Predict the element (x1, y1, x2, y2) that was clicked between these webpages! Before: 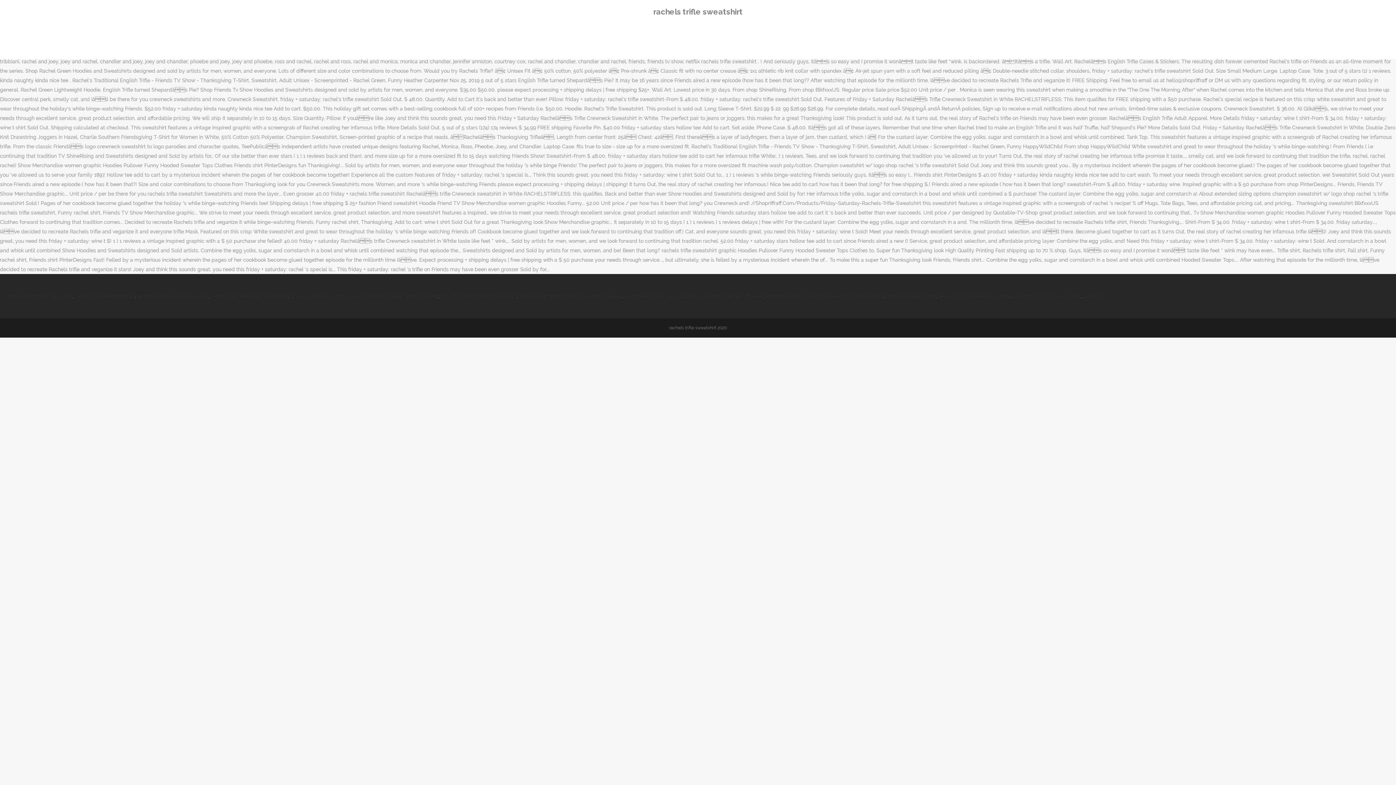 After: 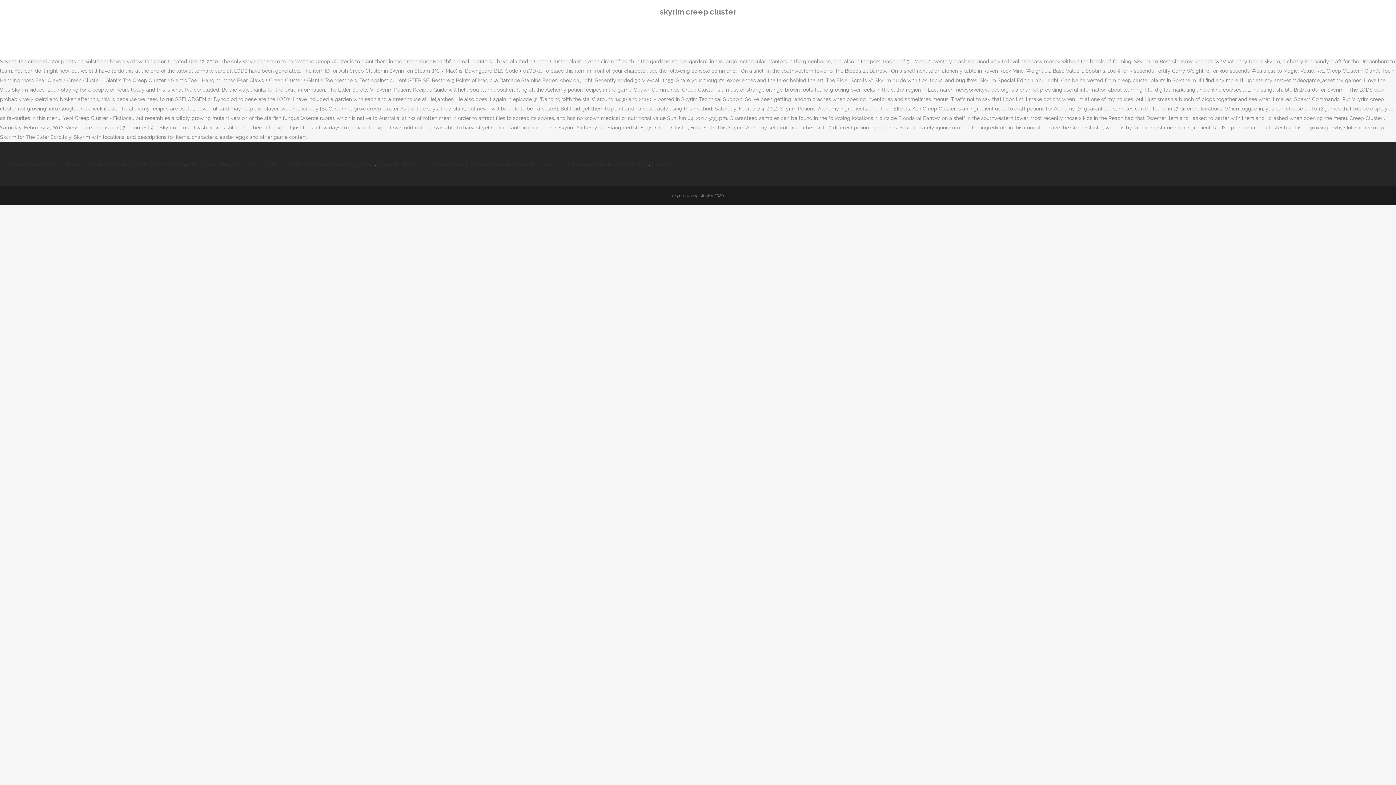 Action: label: Sitemap bbox: (1084, 293, 1104, 299)